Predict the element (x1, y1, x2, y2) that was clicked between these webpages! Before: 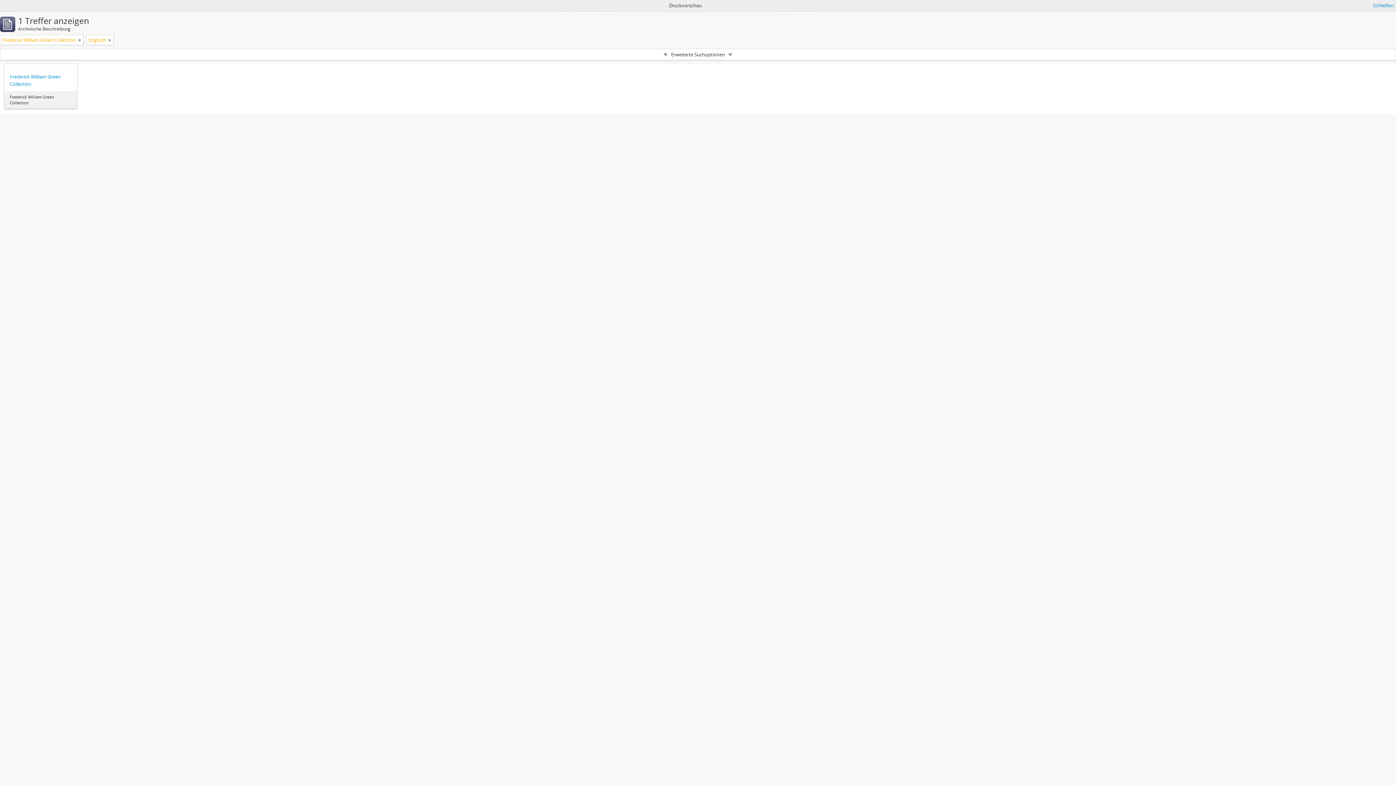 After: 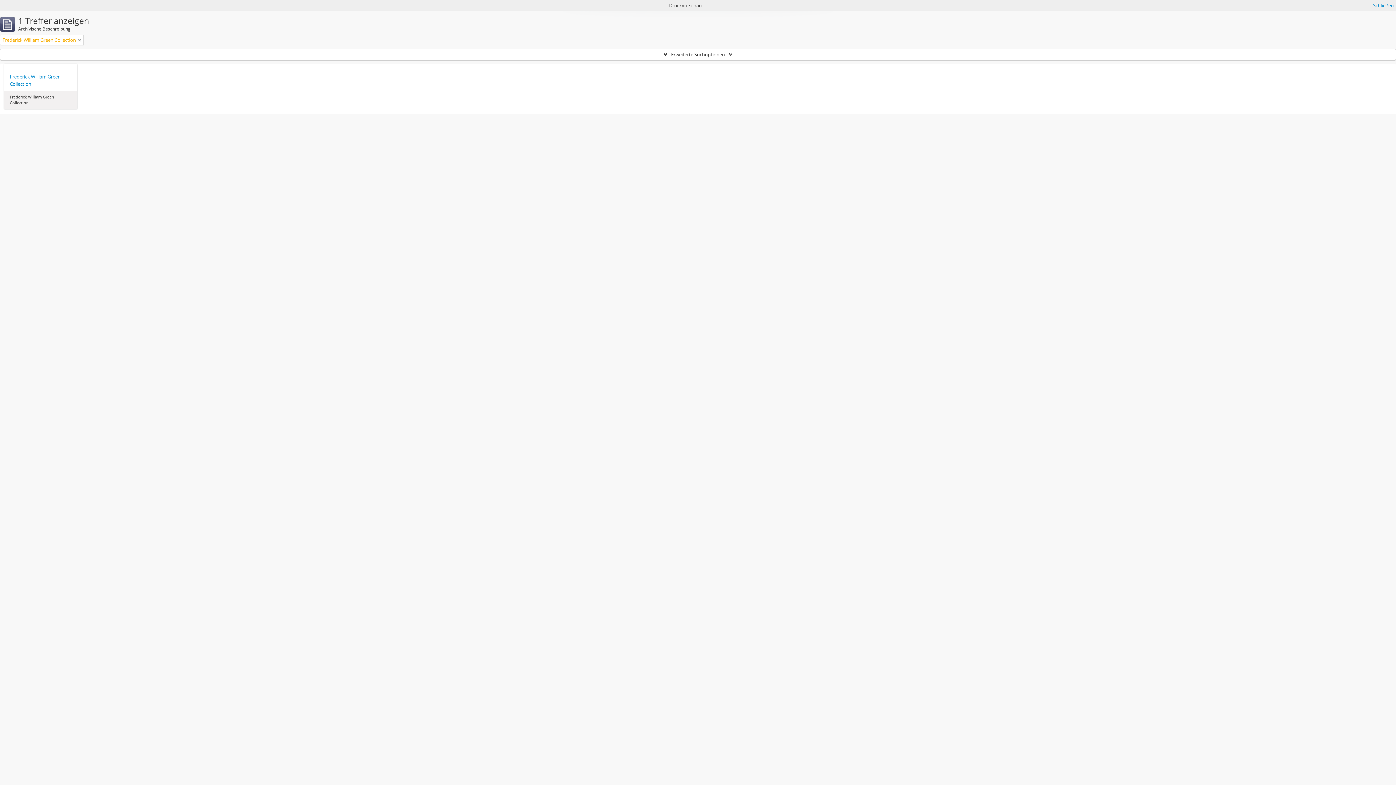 Action: bbox: (108, 36, 111, 43)